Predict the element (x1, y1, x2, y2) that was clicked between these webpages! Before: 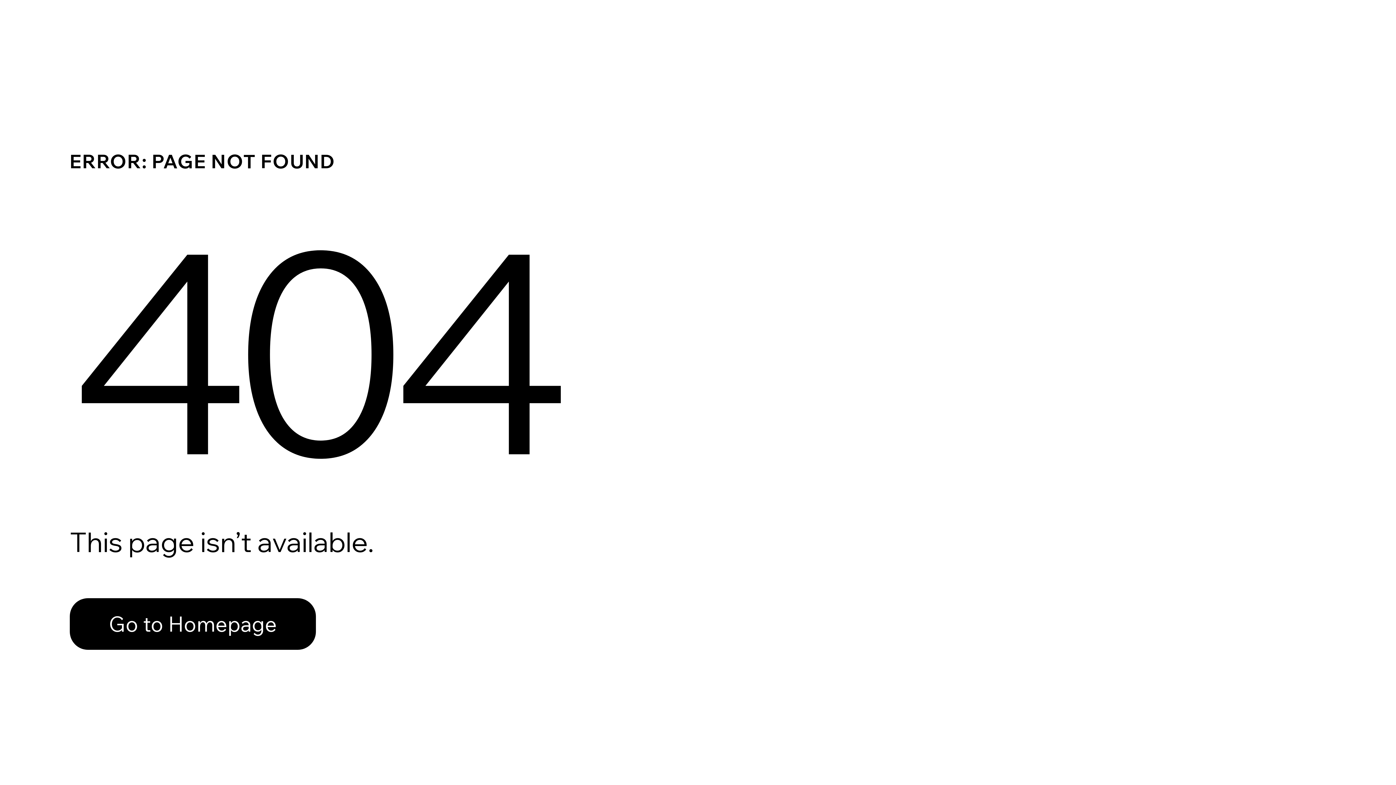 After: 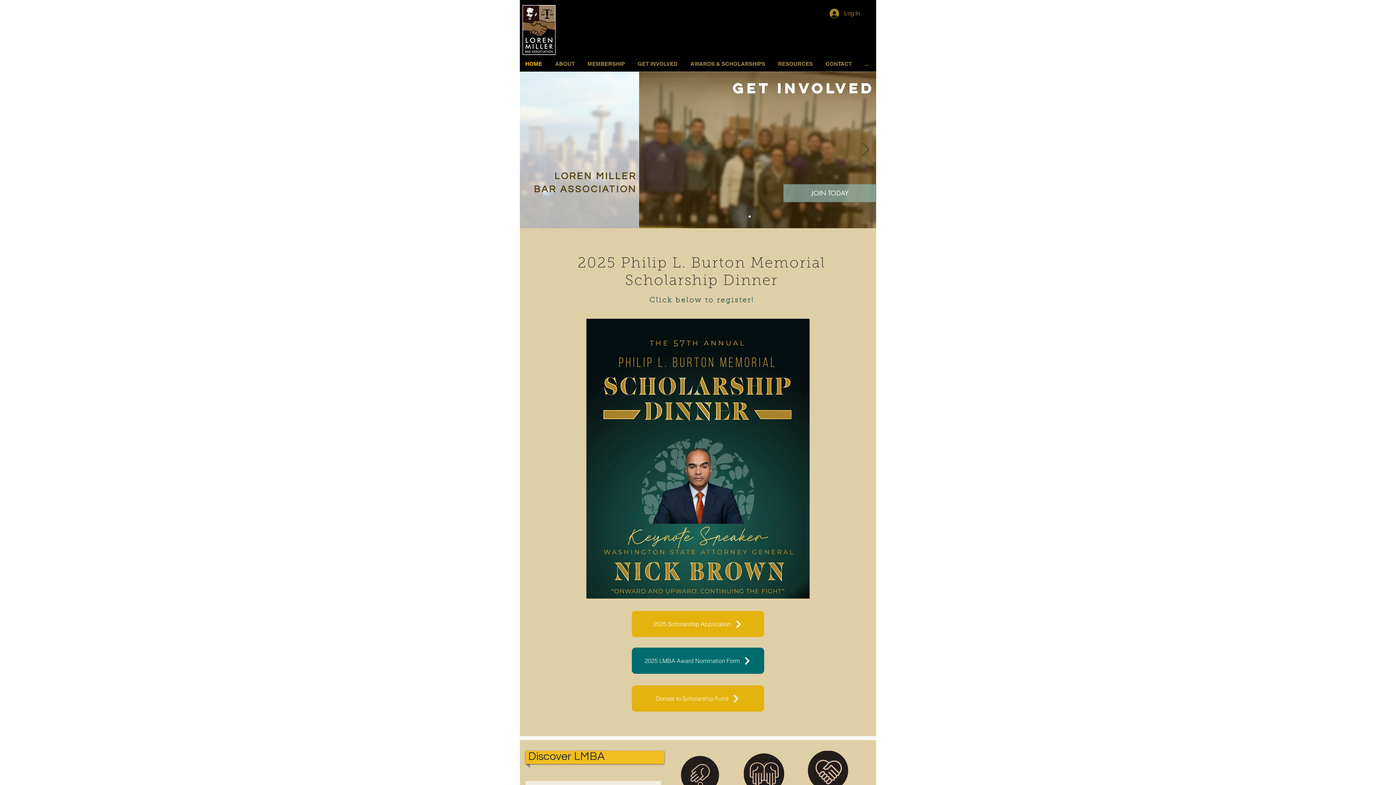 Action: bbox: (69, 582, 768, 659) label: Go to Homepage